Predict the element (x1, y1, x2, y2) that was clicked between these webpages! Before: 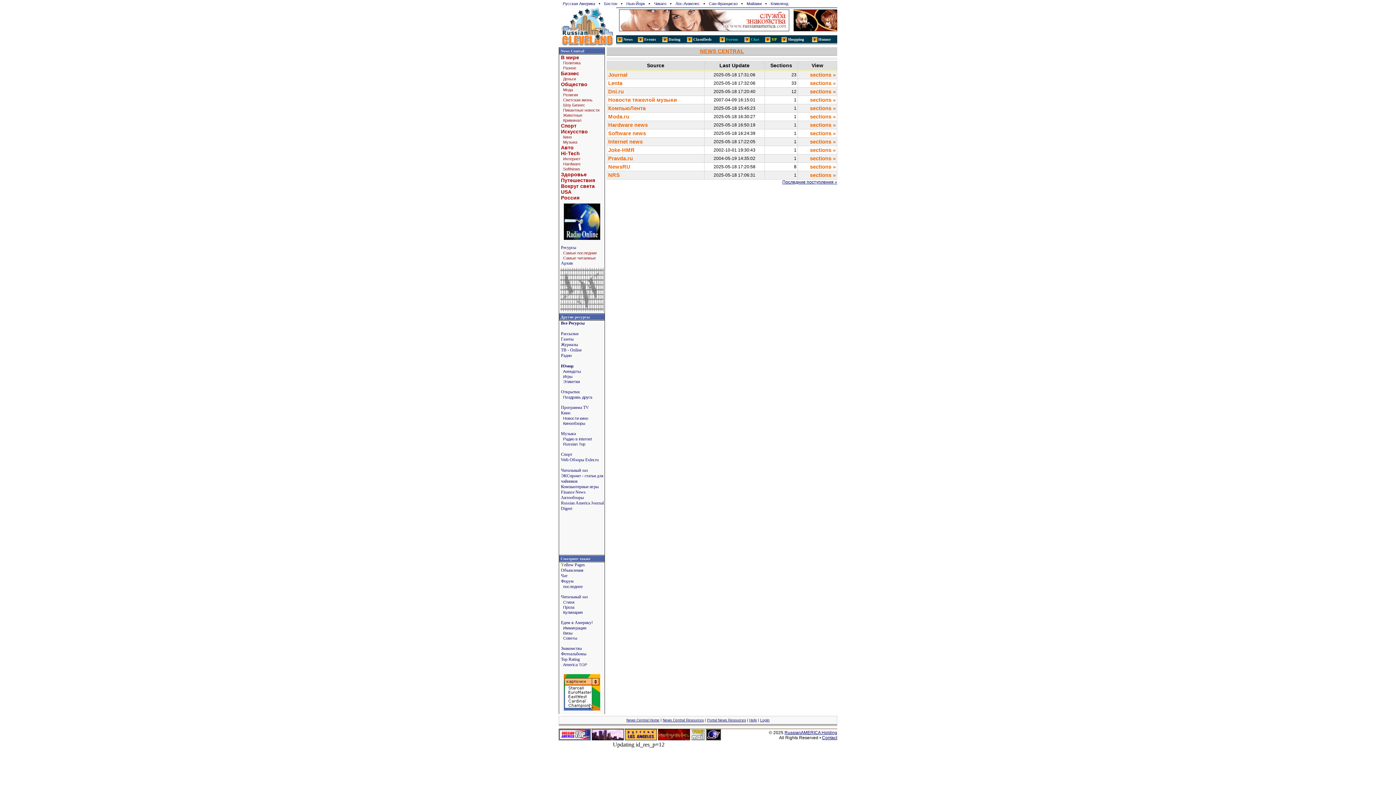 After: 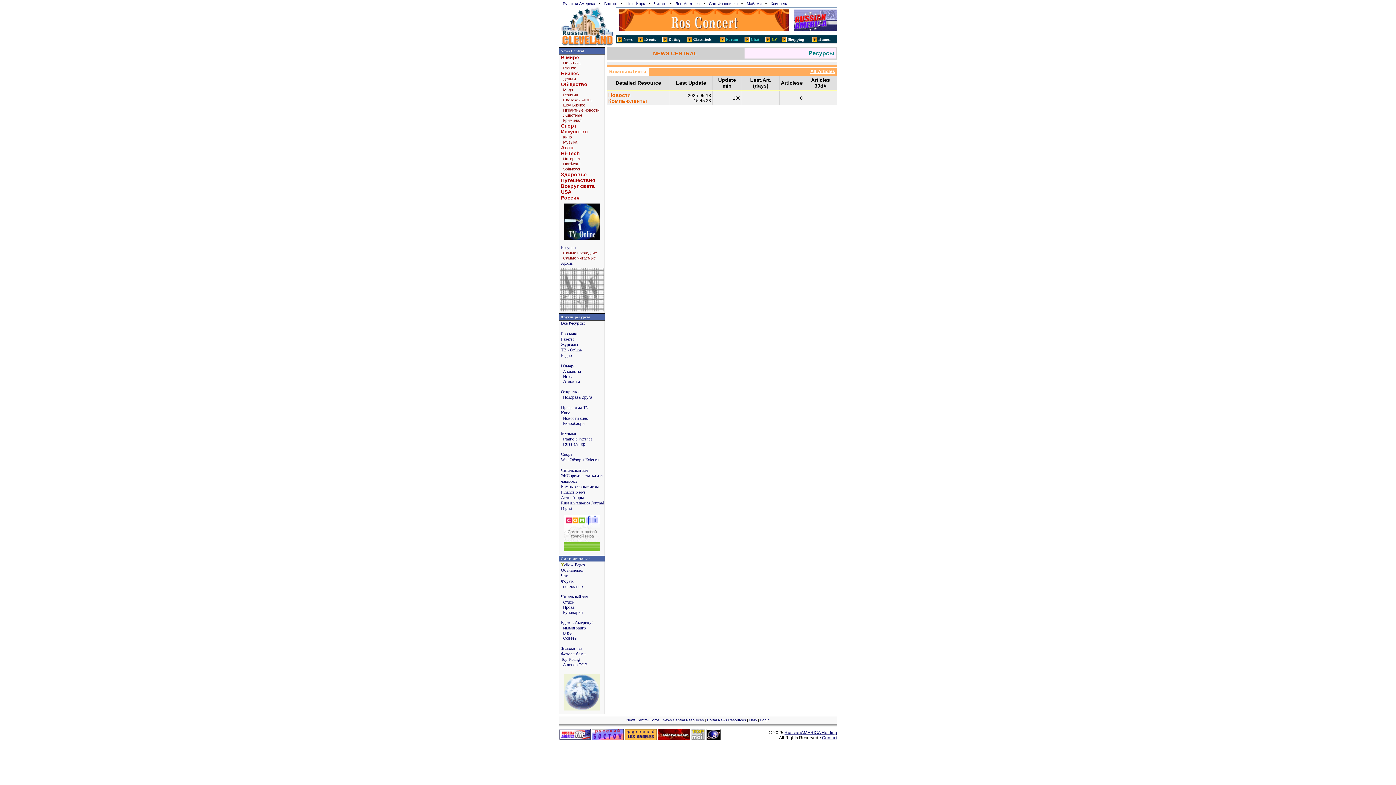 Action: bbox: (810, 105, 836, 111) label: sections »